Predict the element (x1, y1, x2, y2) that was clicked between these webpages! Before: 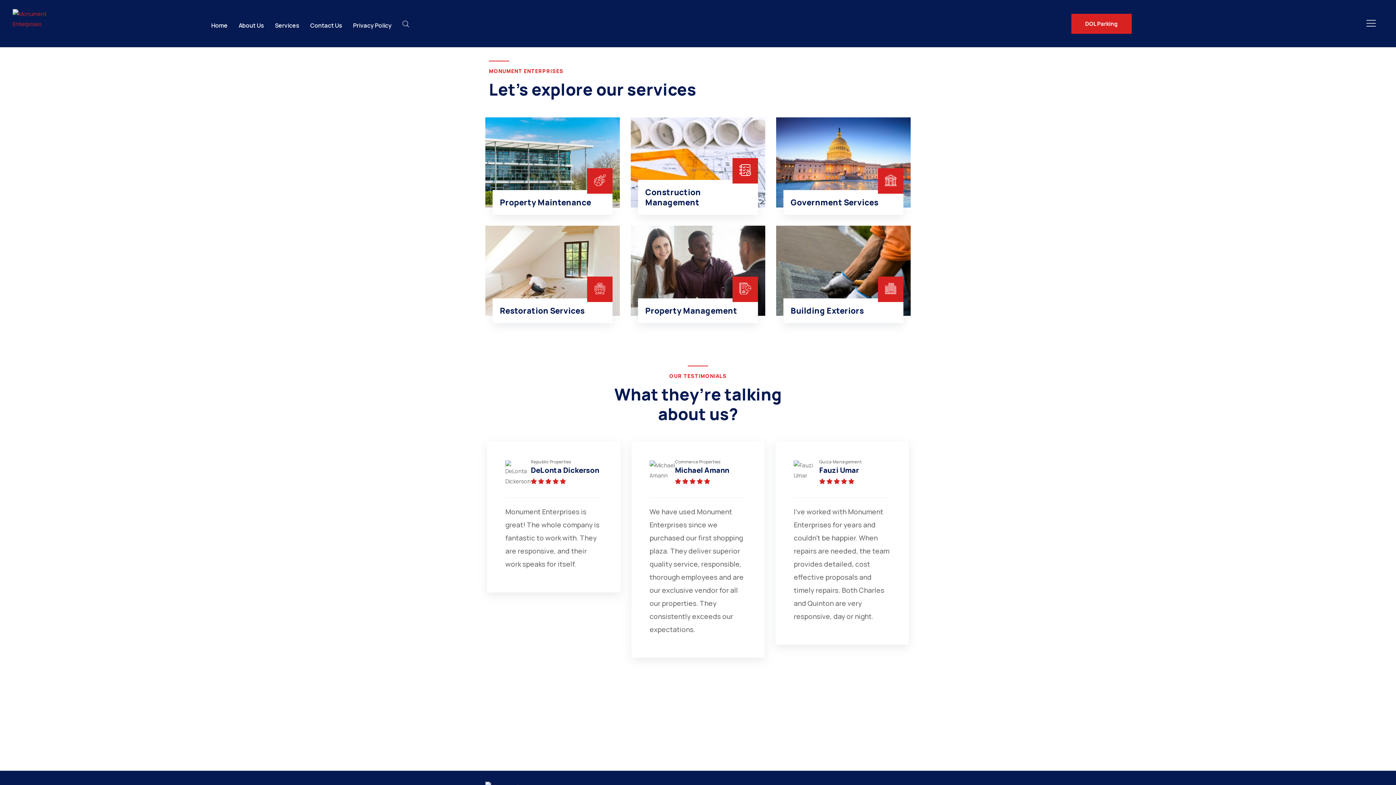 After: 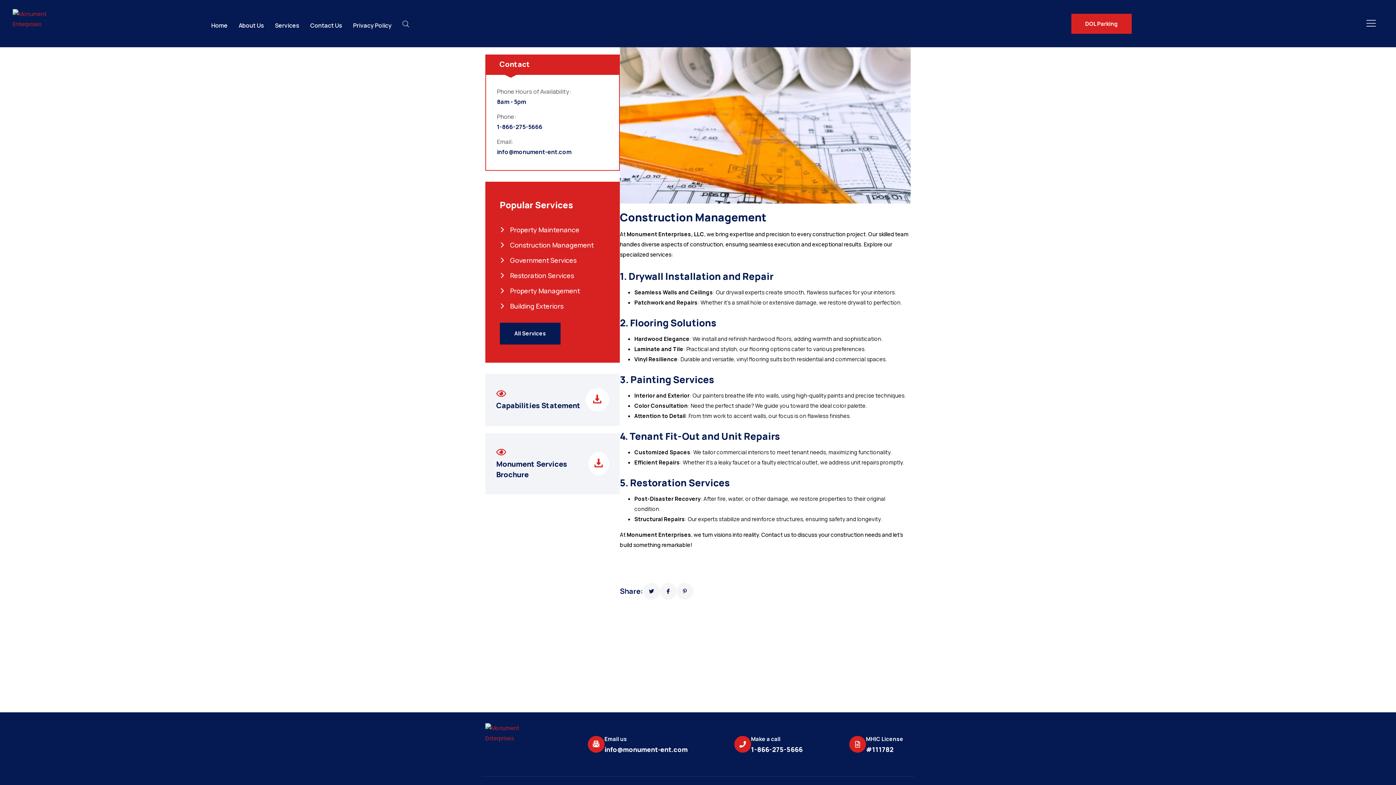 Action: bbox: (645, 187, 750, 207) label: Construction Management